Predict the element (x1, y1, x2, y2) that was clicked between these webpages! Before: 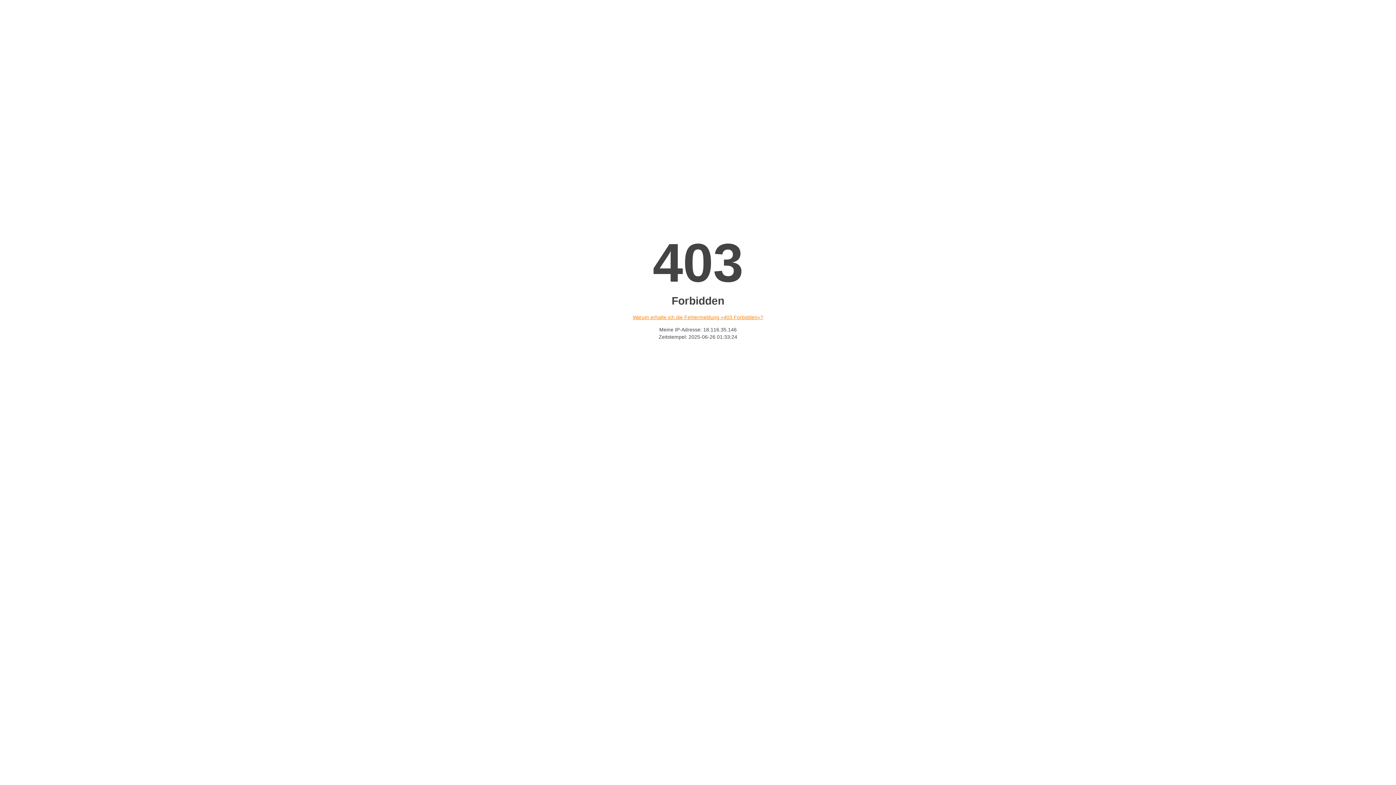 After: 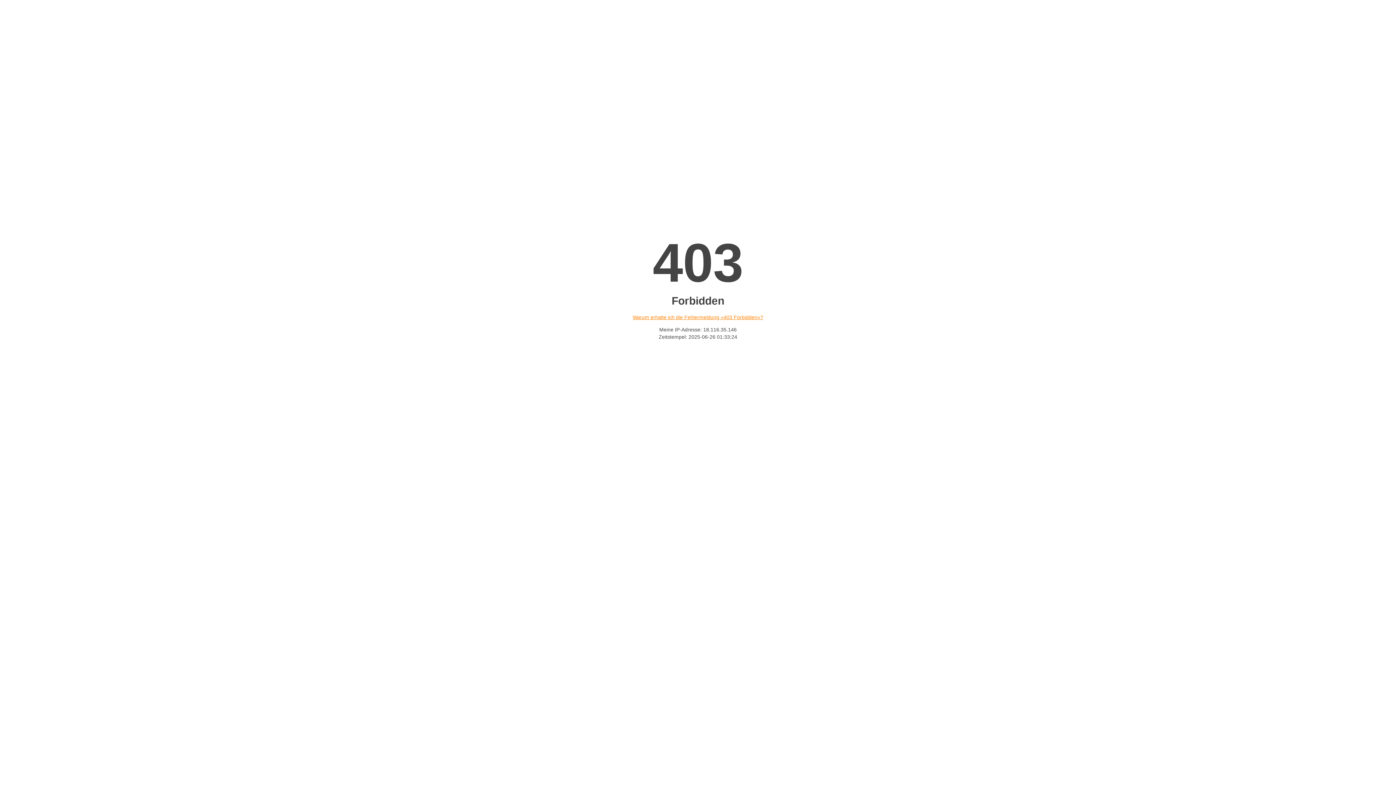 Action: bbox: (632, 314, 763, 320) label: Warum erhalte ich die Fehlermeldung «403 Forbidden»?